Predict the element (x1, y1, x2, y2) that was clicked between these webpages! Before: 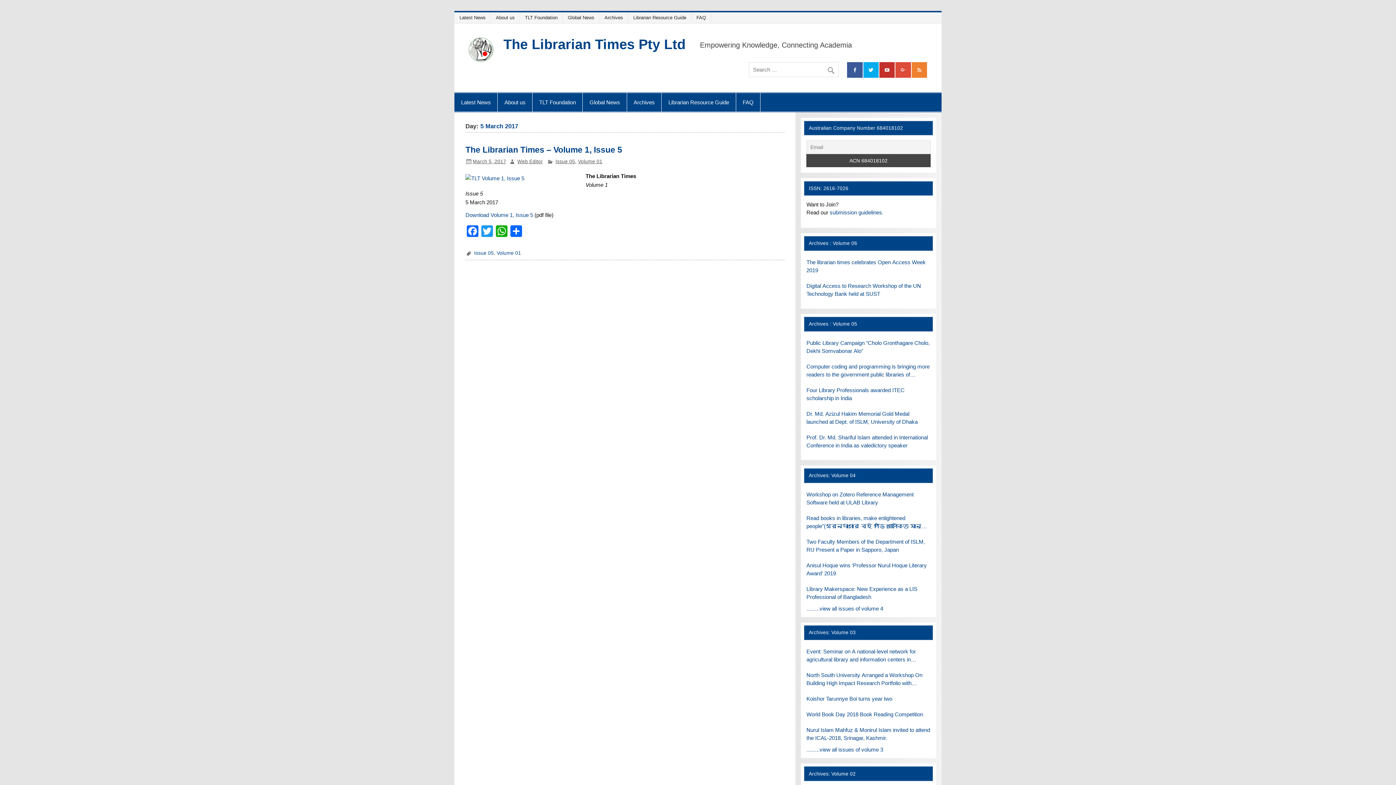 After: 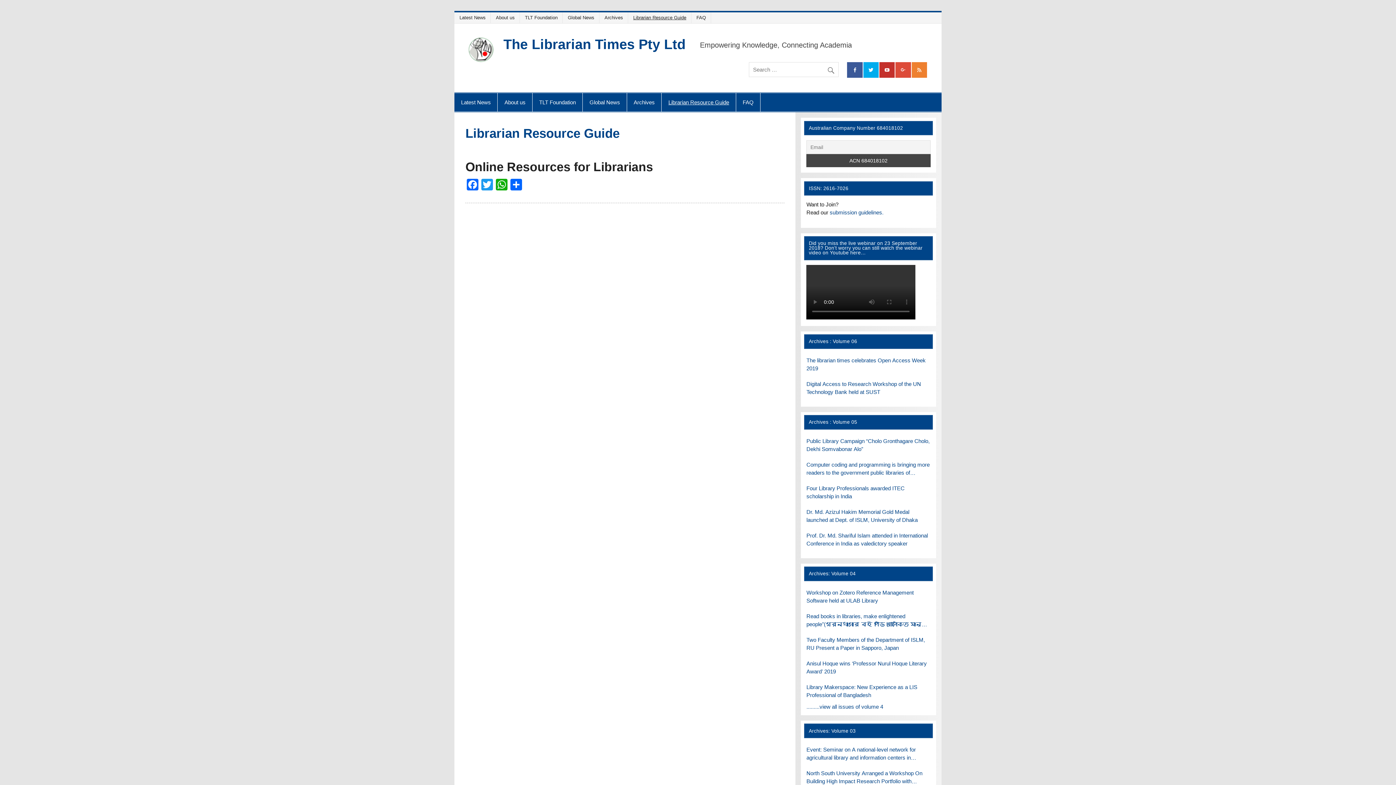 Action: label: Librarian Resource Guide bbox: (631, 12, 691, 23)